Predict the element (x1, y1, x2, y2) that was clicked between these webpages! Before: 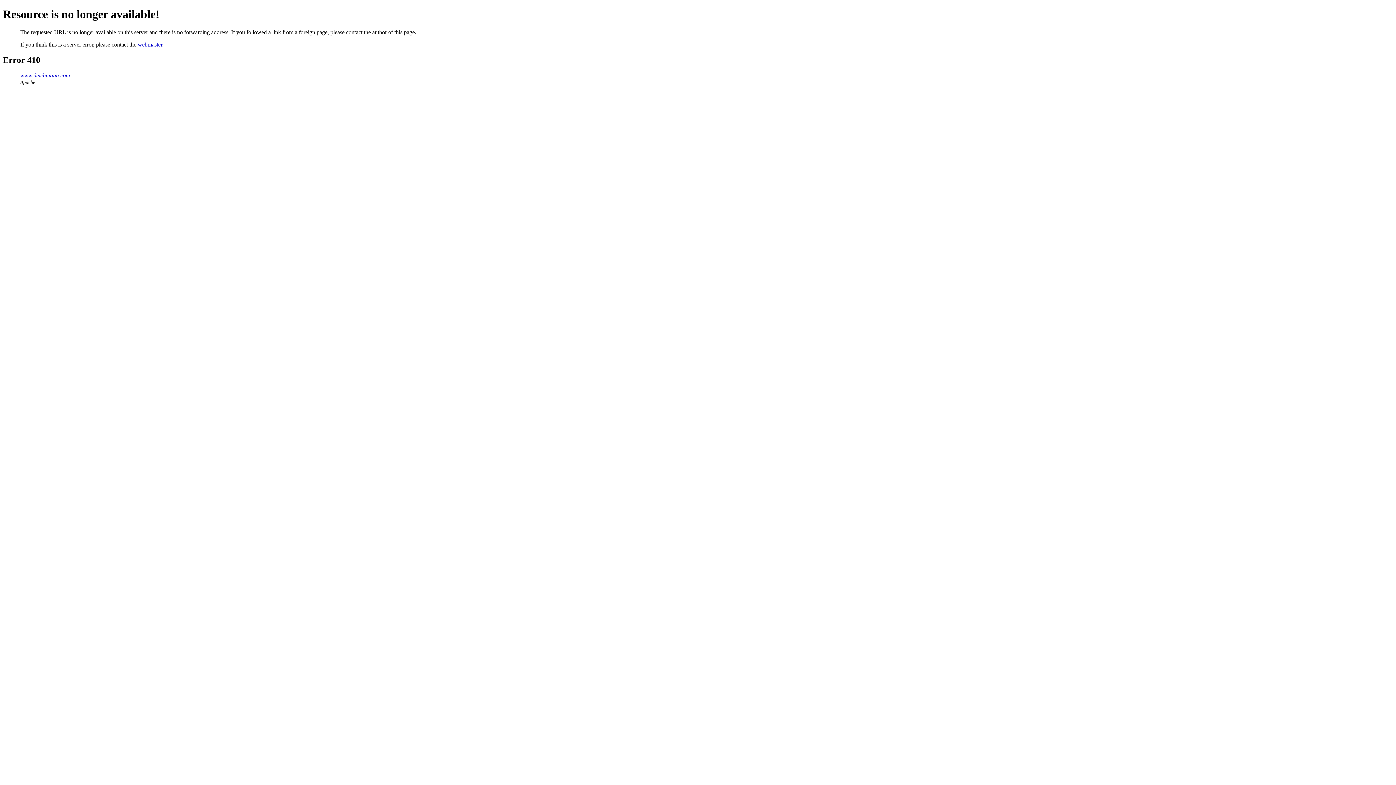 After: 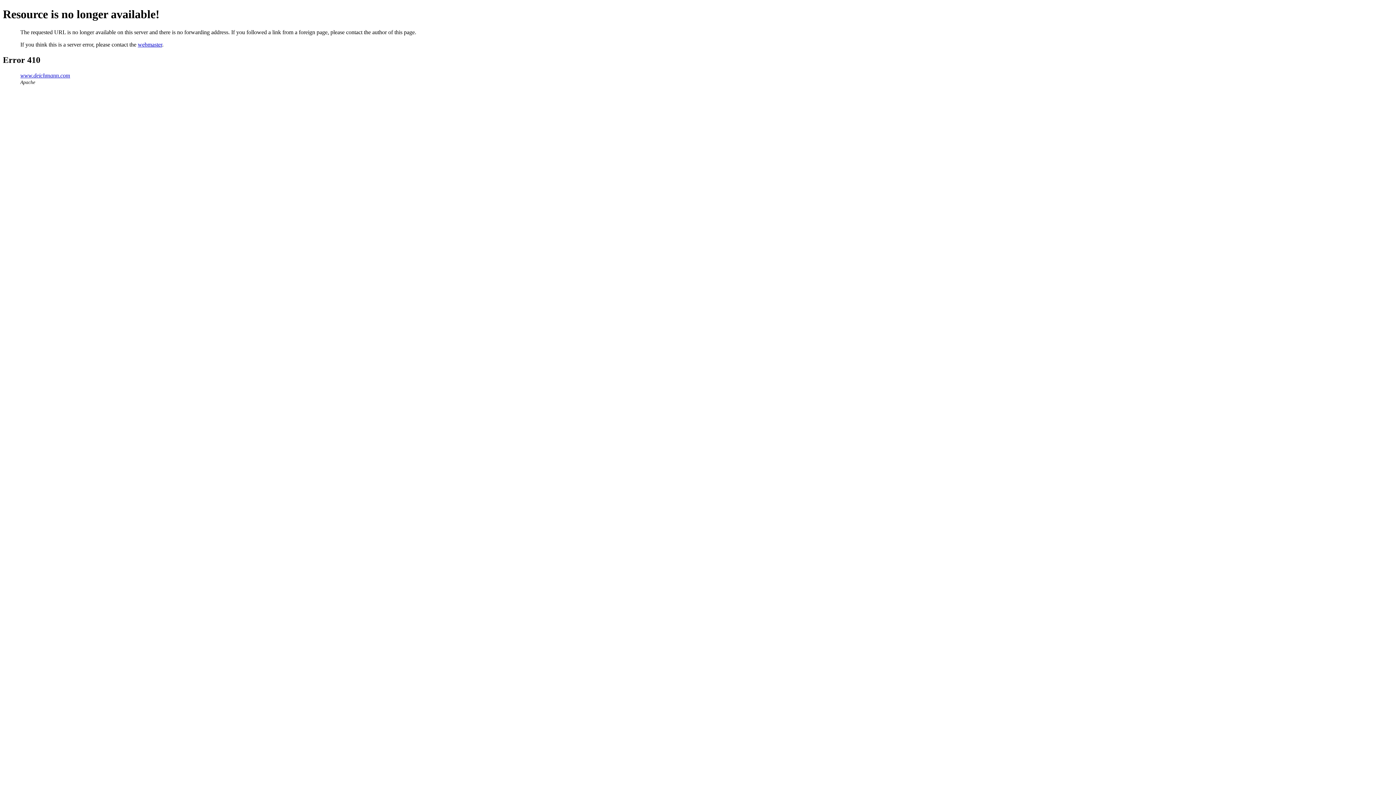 Action: label: webmaster bbox: (137, 41, 162, 47)